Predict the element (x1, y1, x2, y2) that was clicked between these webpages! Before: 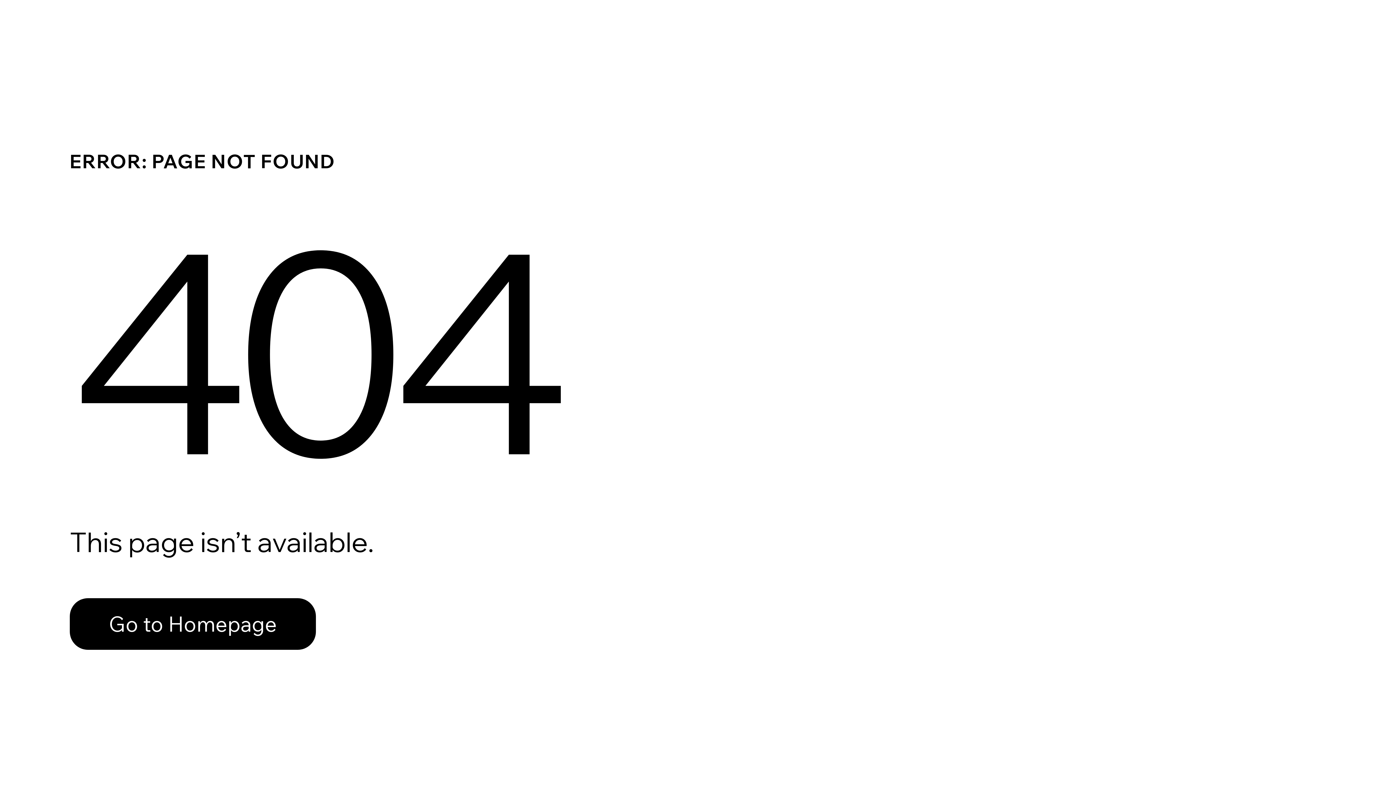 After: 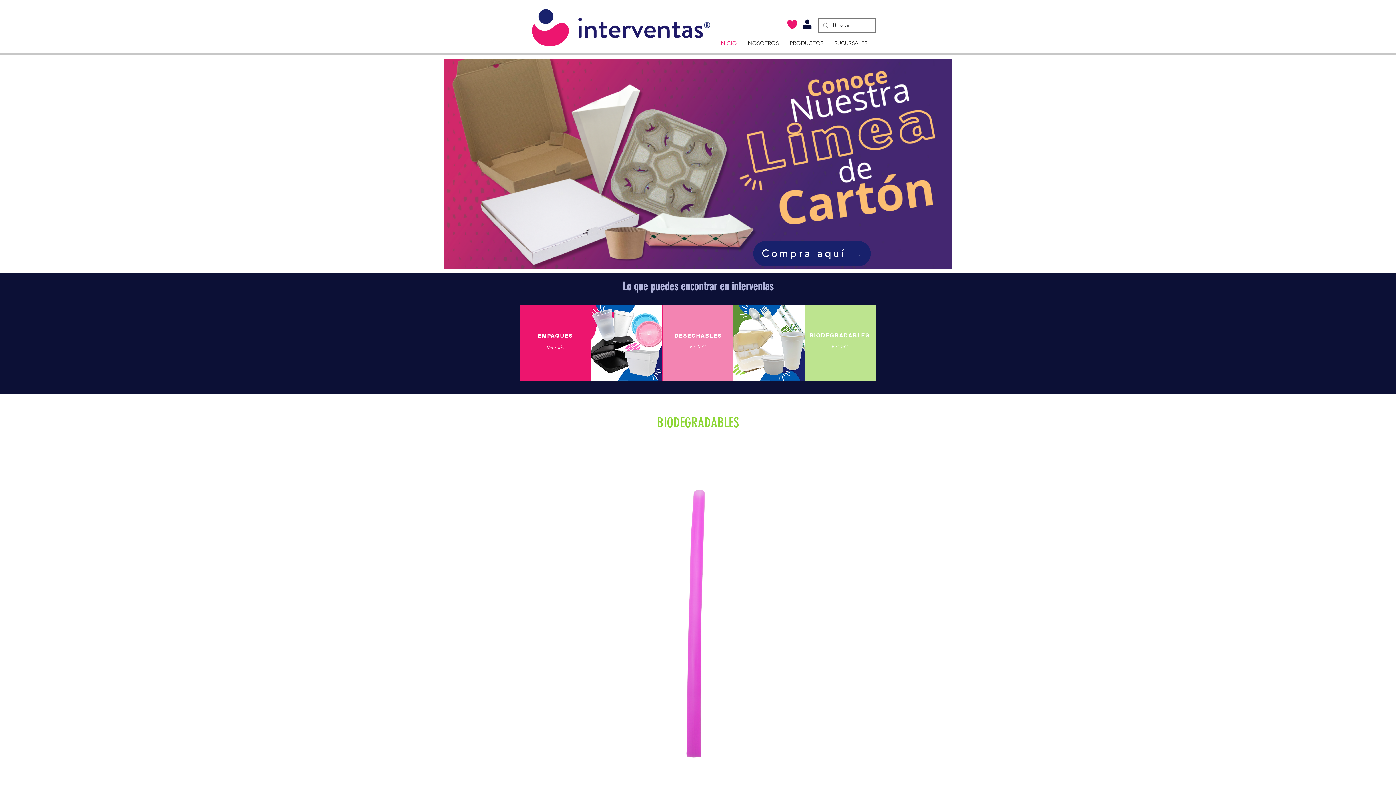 Action: bbox: (69, 598, 316, 650) label: Go to Homepage